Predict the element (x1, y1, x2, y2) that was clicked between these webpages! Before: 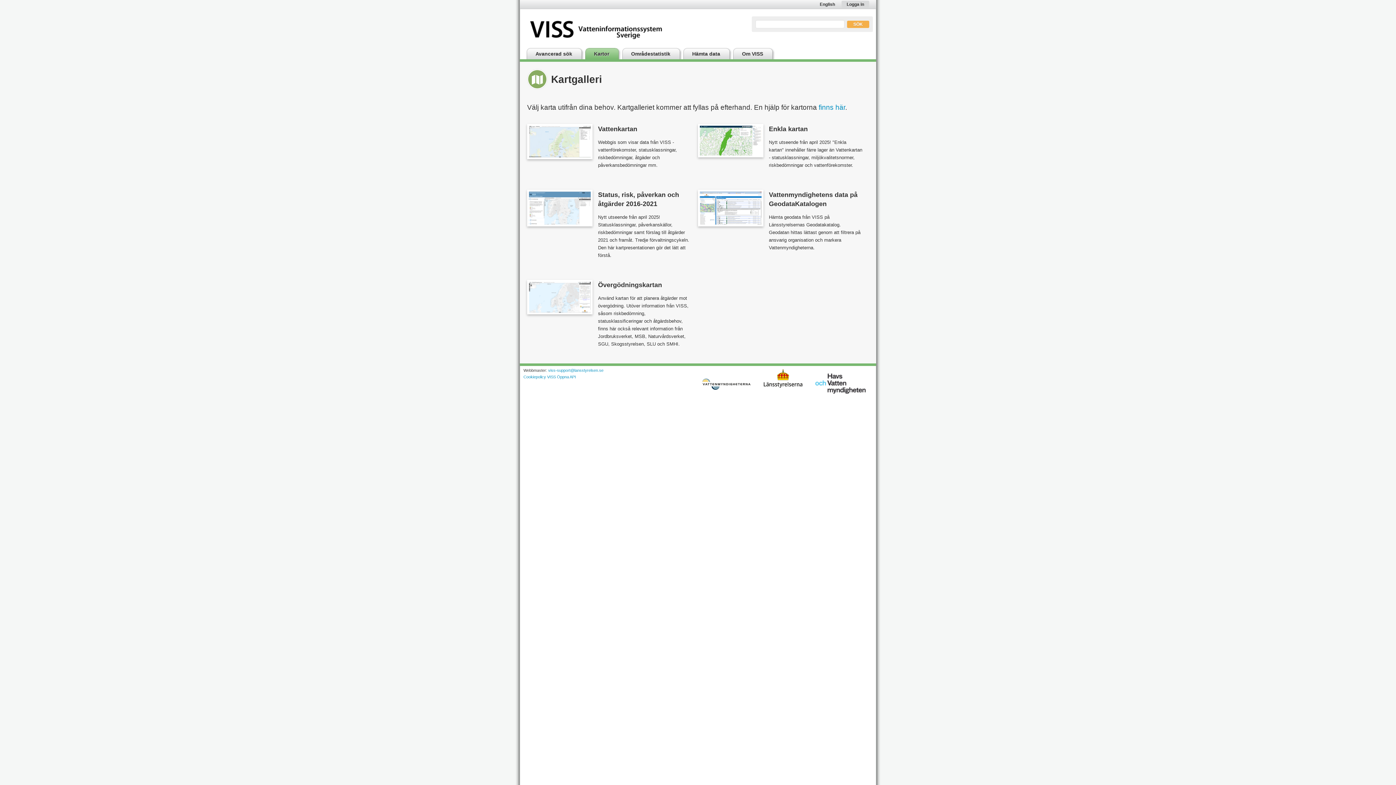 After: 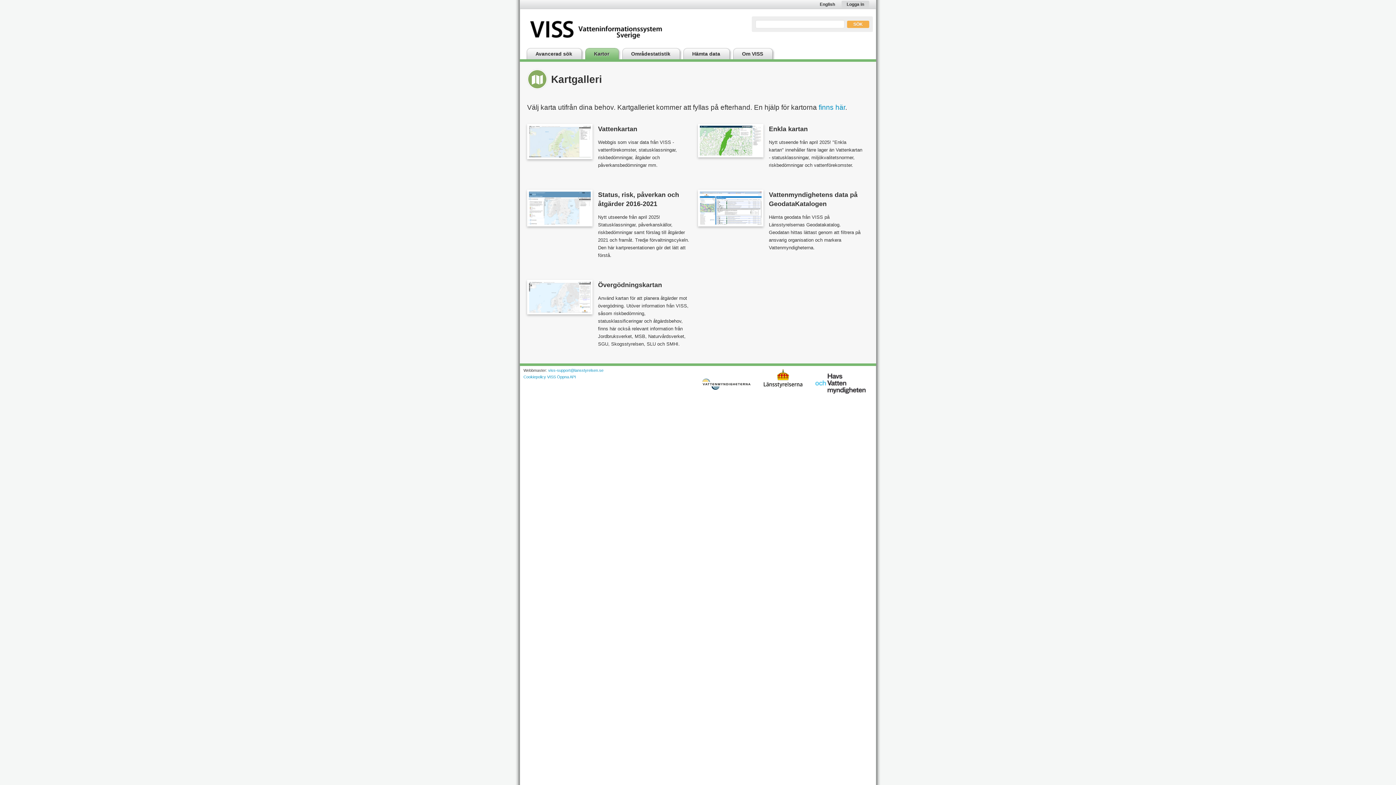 Action: bbox: (698, 189, 763, 226)